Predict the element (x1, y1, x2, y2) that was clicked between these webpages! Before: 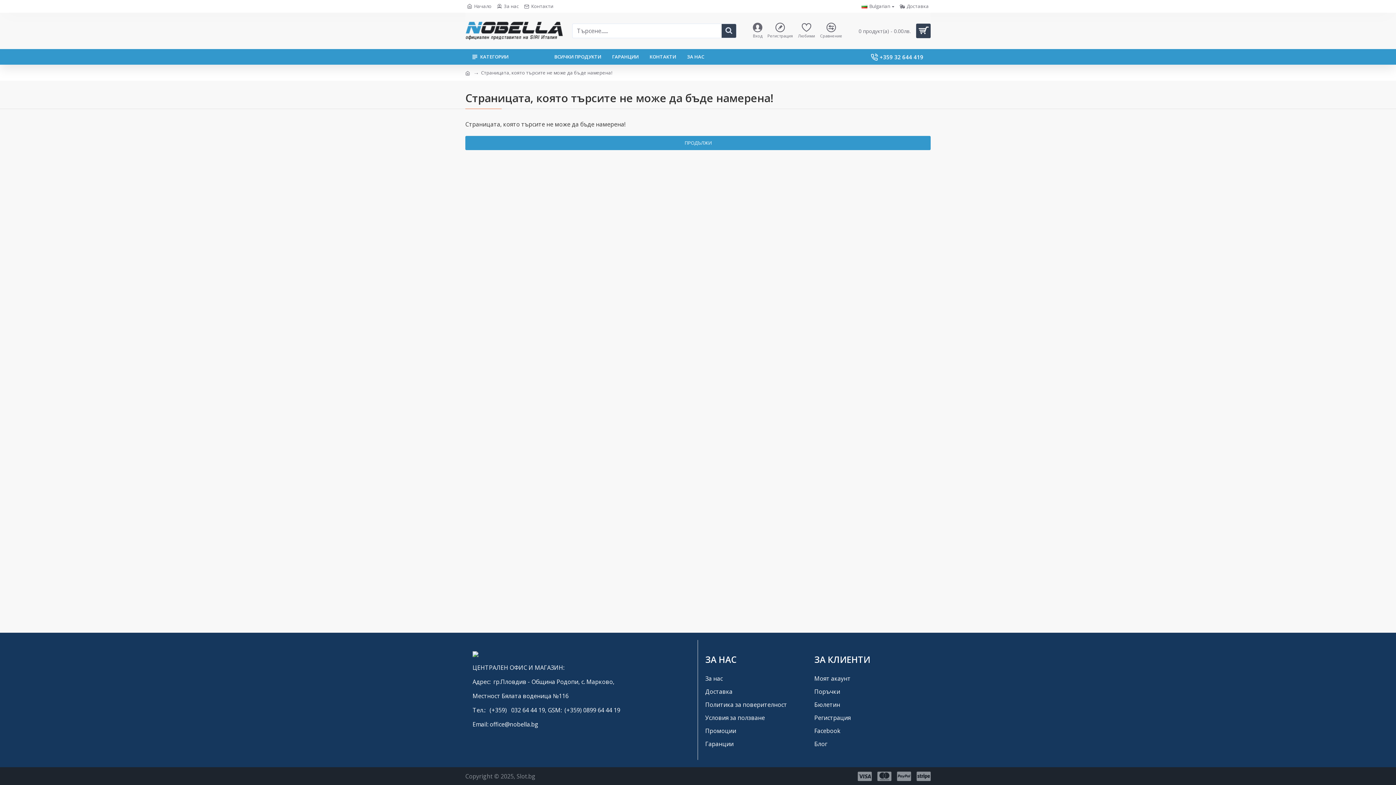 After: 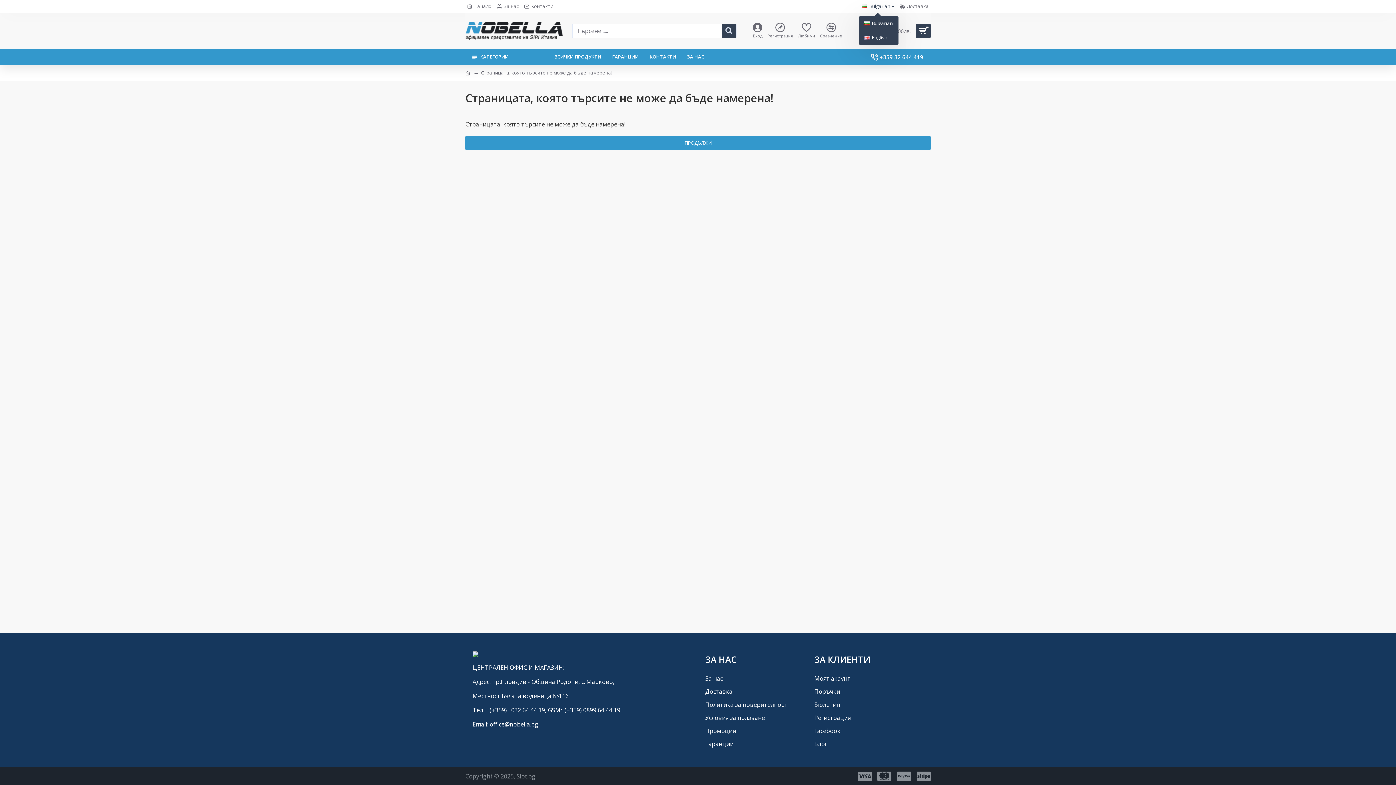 Action: bbox: (861, 2, 890, 9) label: Bulgarian